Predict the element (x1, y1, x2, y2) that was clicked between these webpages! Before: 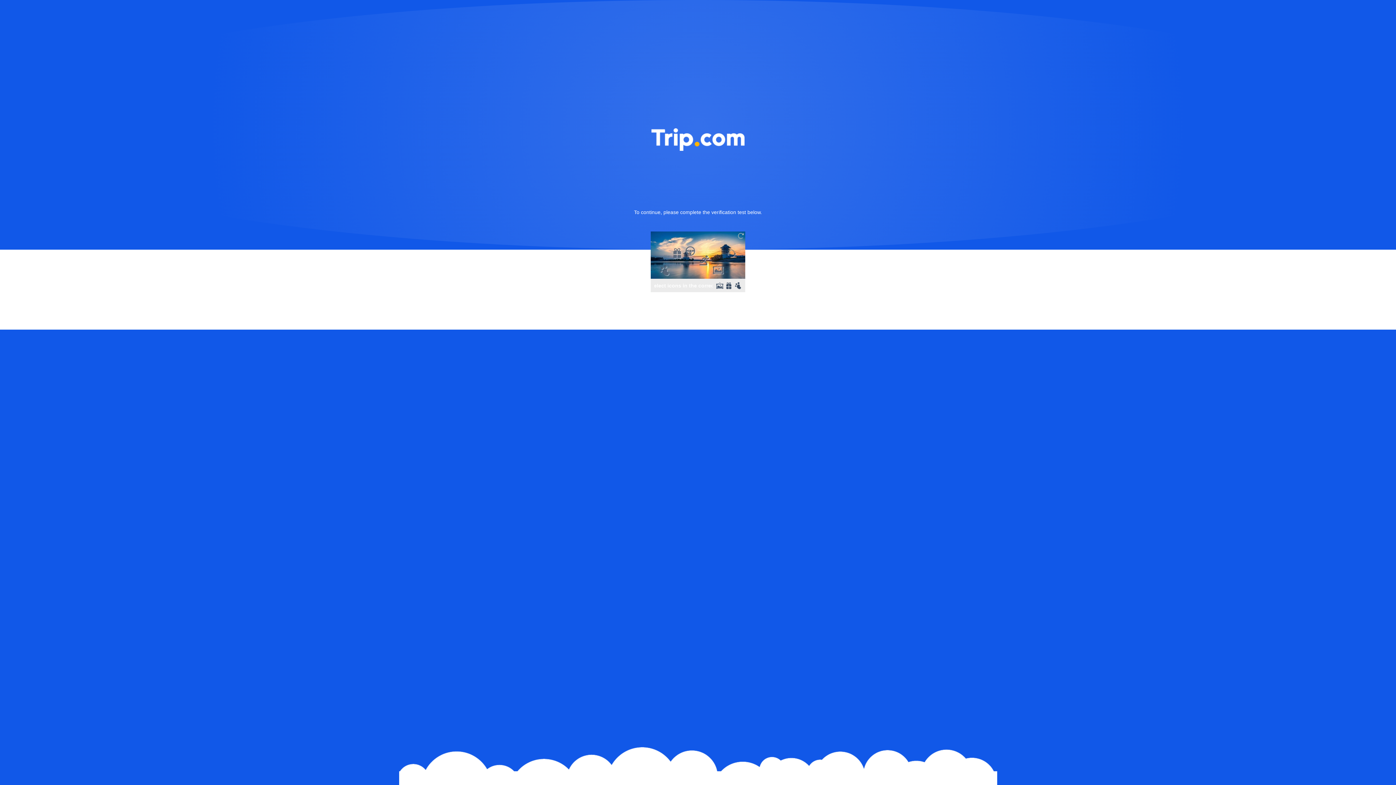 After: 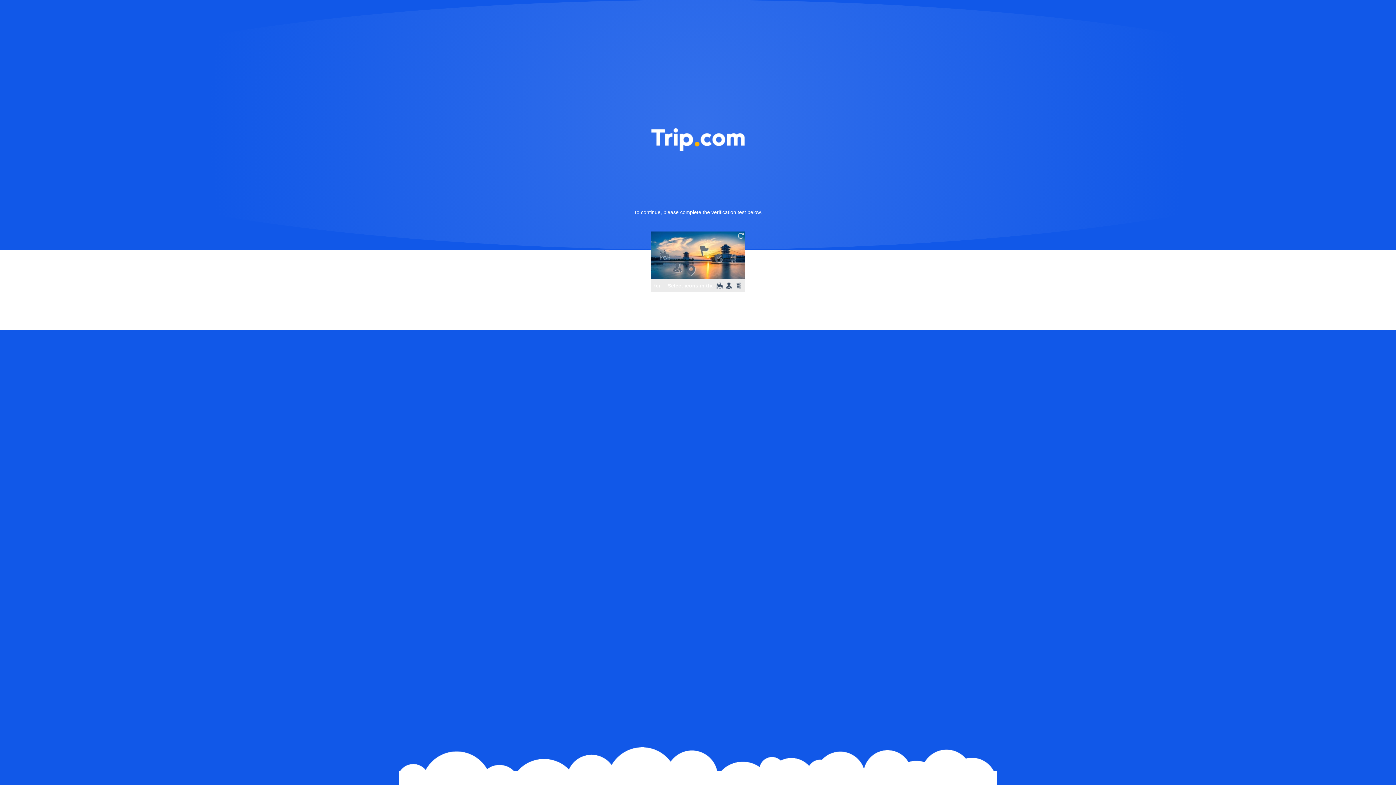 Action: bbox: (736, 231, 745, 240)